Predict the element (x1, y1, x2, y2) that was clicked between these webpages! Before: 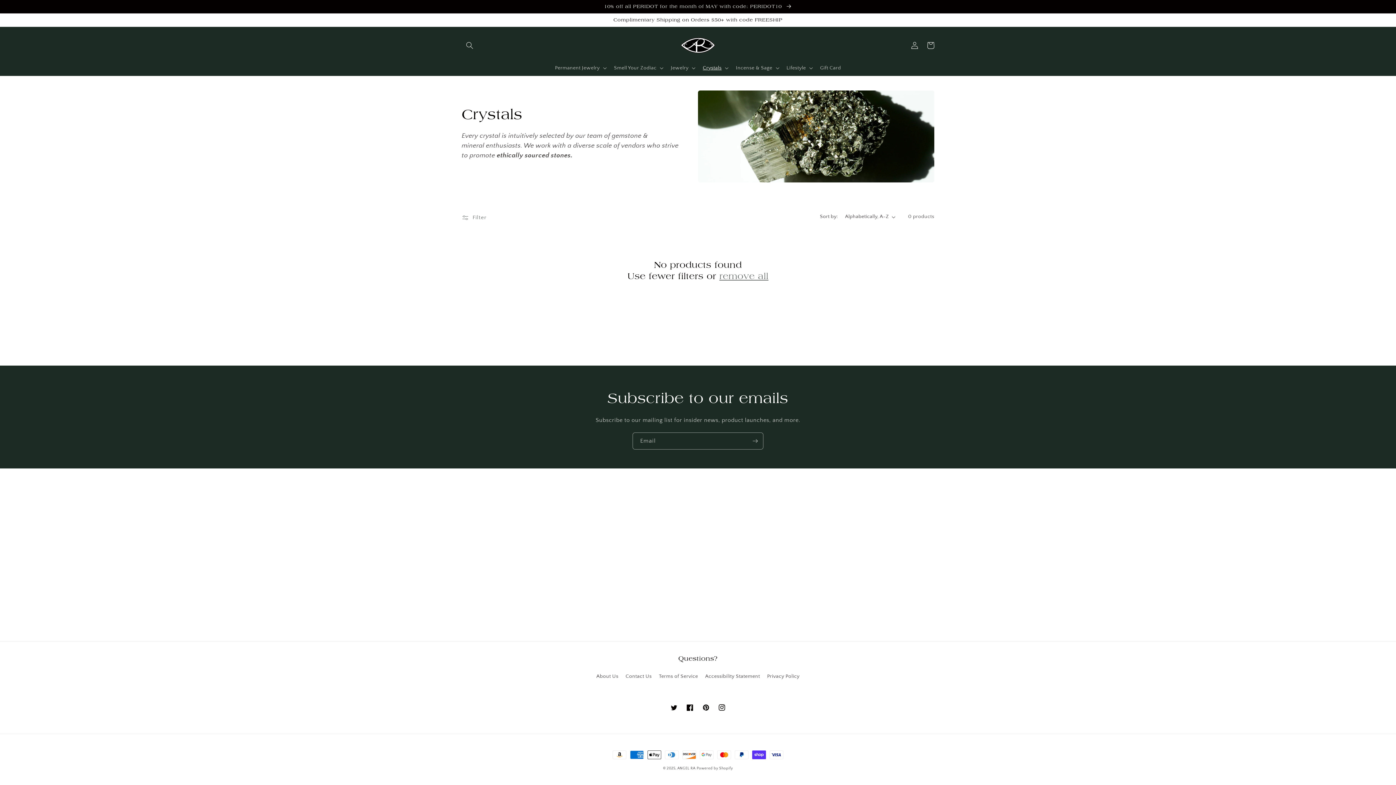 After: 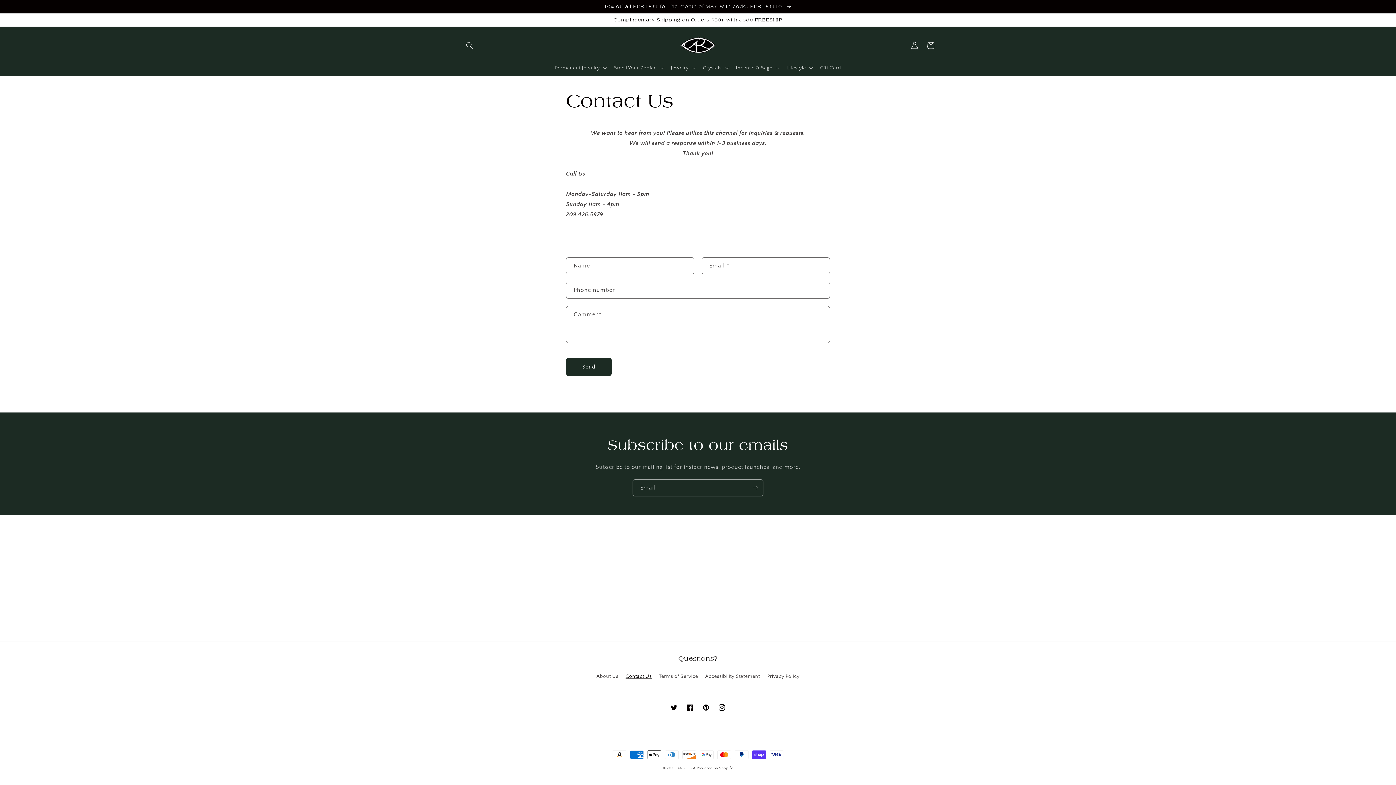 Action: bbox: (625, 670, 651, 683) label: Contact Us